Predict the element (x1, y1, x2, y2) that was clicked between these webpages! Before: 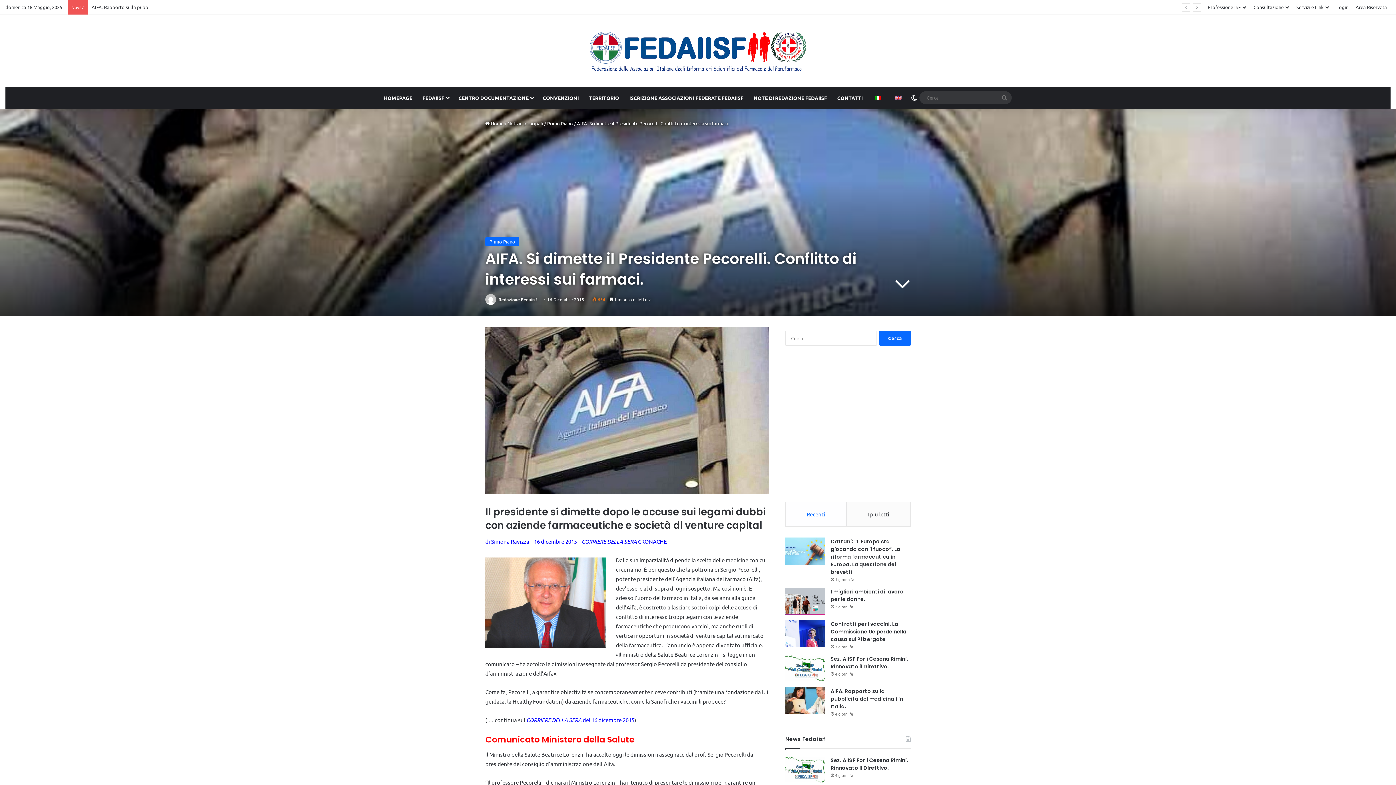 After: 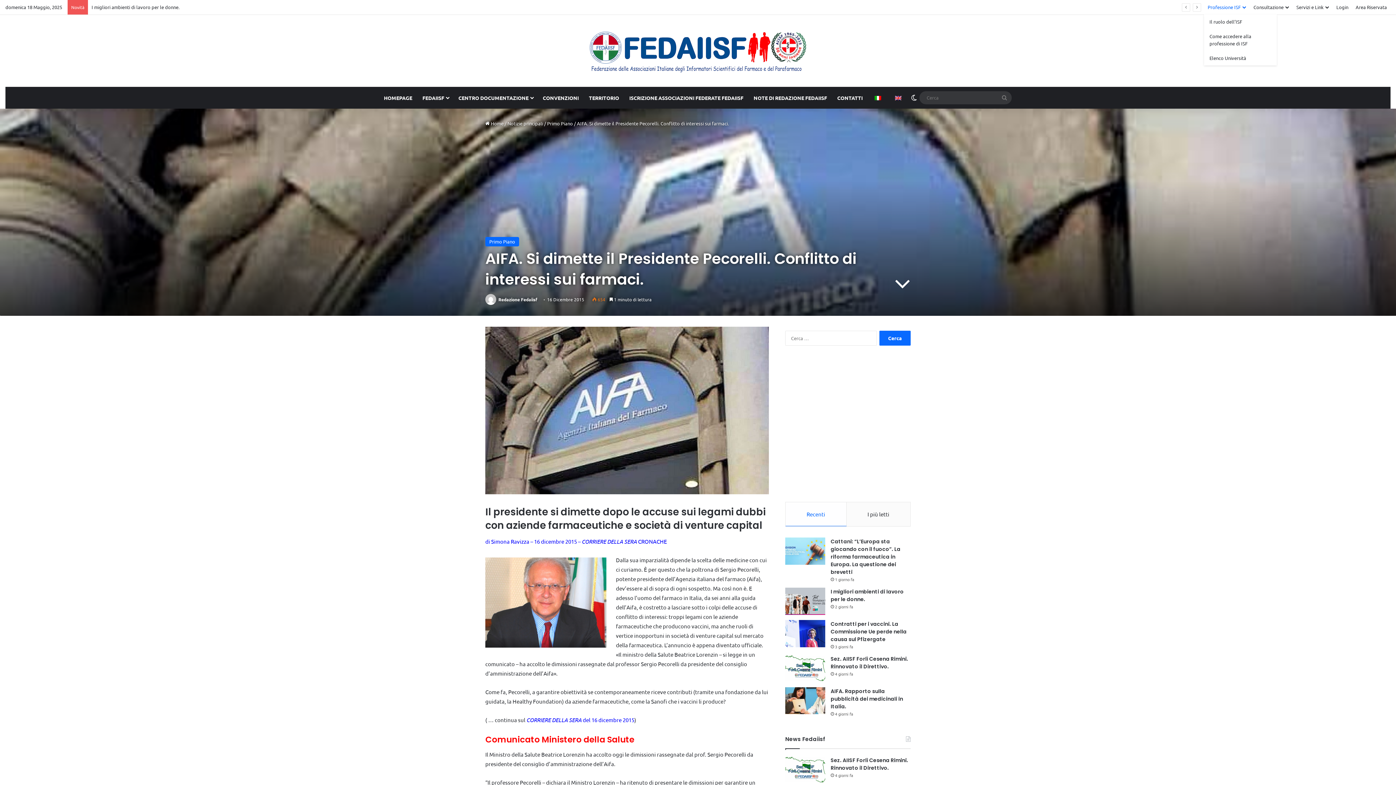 Action: label: Professione ISF bbox: (1204, 0, 1250, 14)